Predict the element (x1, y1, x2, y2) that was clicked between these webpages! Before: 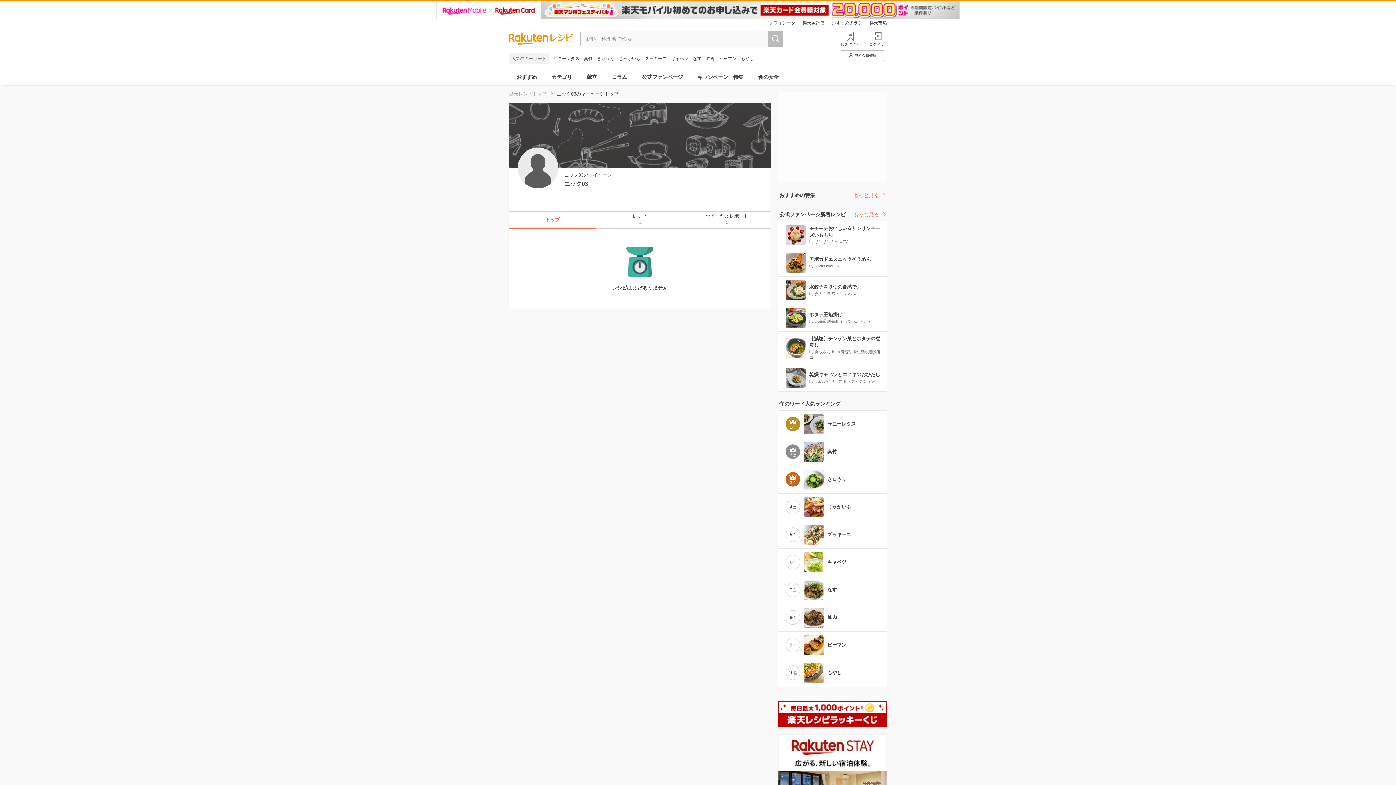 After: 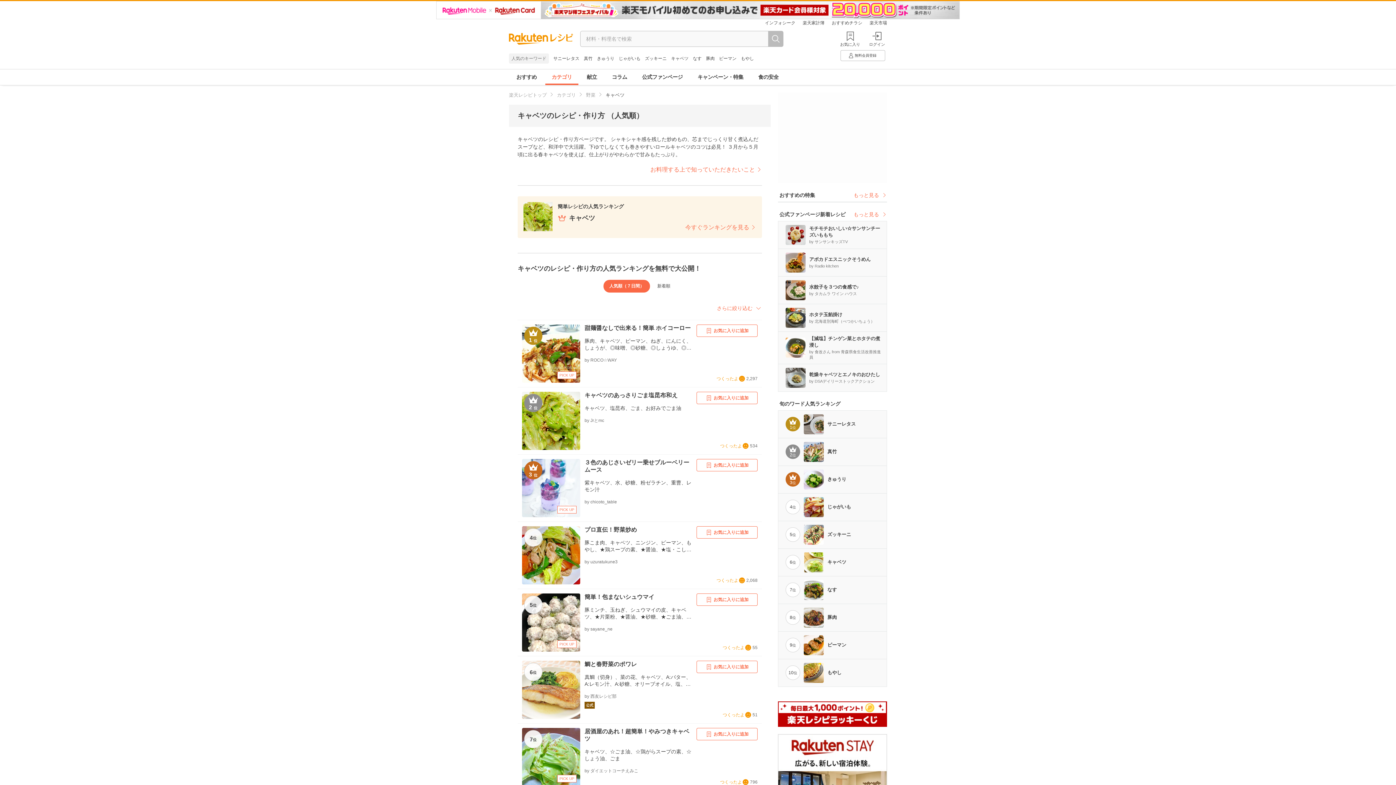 Action: bbox: (671, 56, 688, 61) label: キャベツ